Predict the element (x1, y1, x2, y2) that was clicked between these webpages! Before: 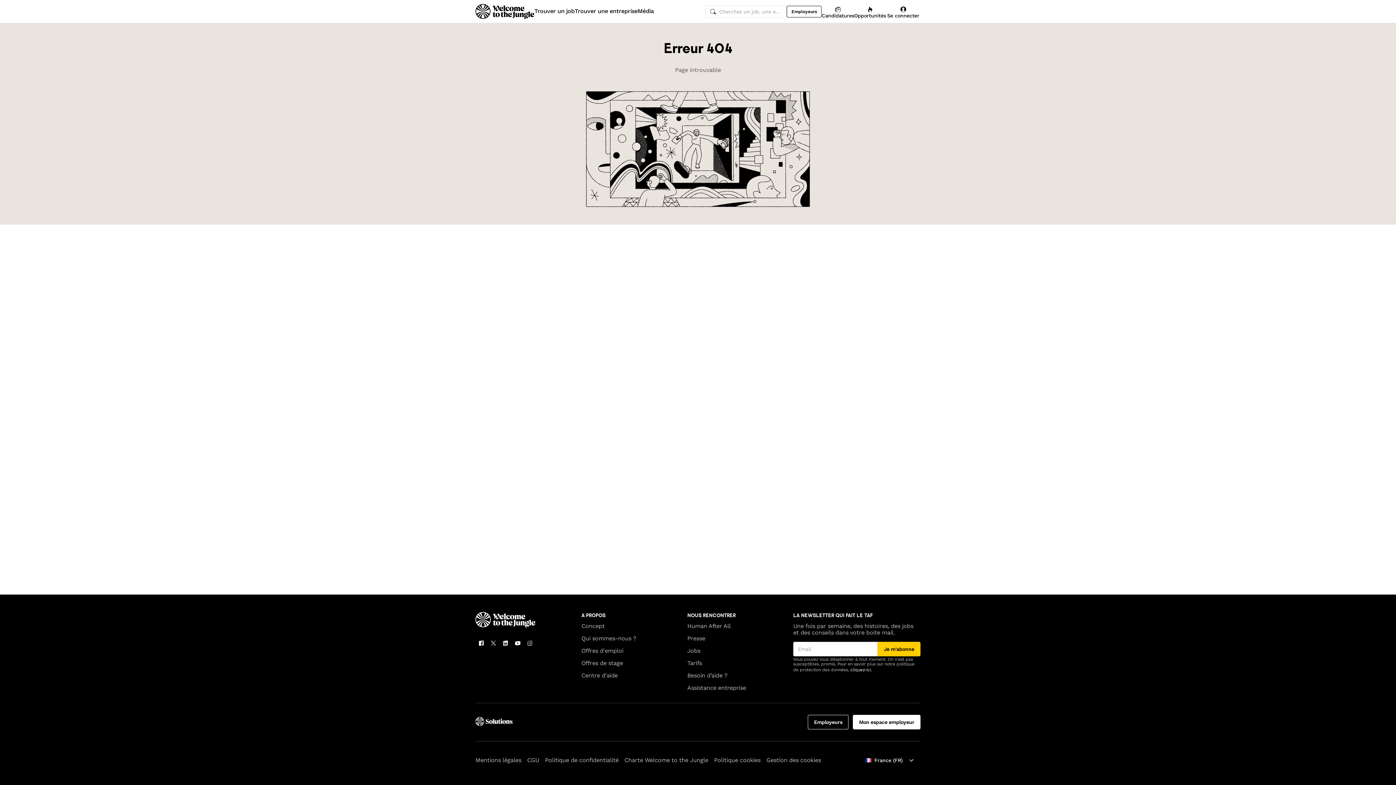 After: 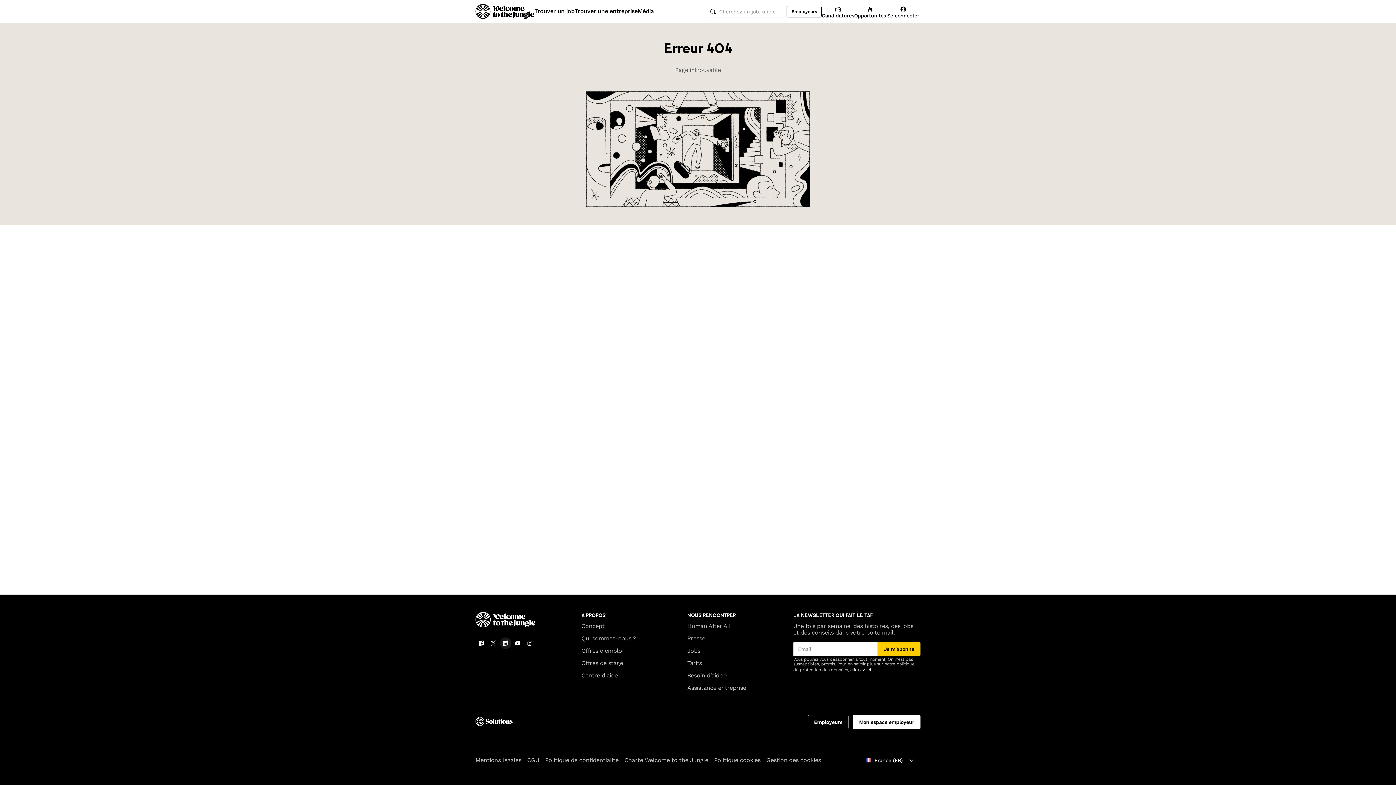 Action: bbox: (499, 637, 511, 649)